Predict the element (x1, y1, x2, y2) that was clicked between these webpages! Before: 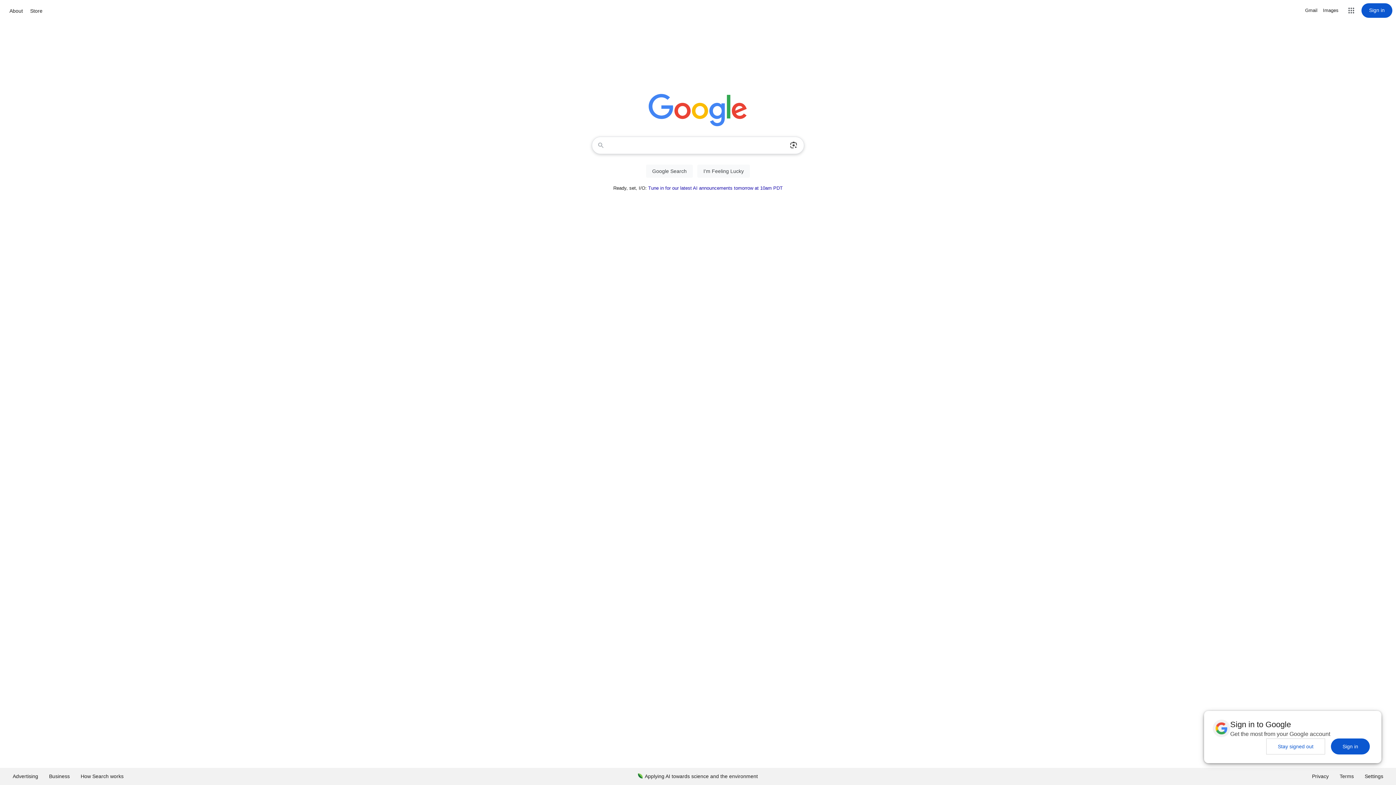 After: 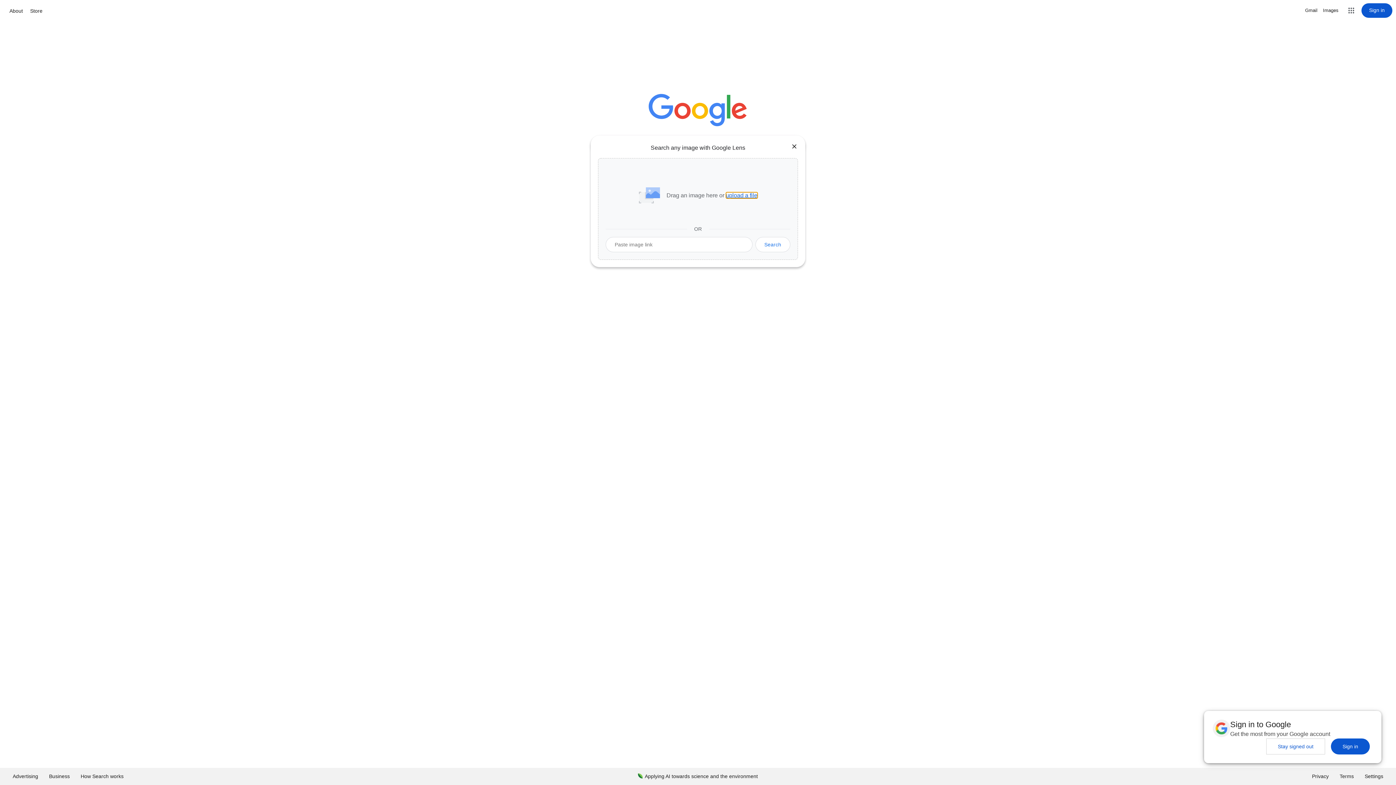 Action: label: Search by image bbox: (786, 137, 801, 153)